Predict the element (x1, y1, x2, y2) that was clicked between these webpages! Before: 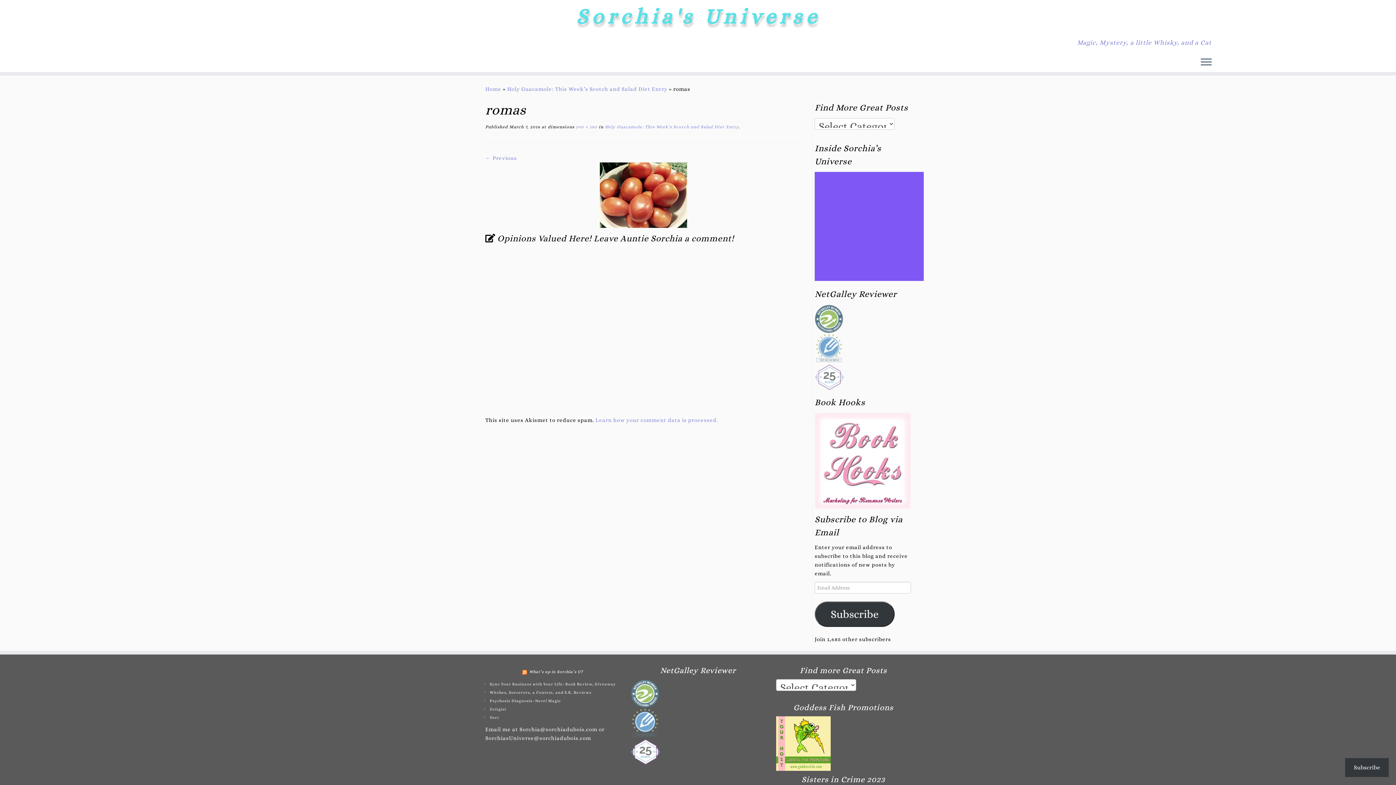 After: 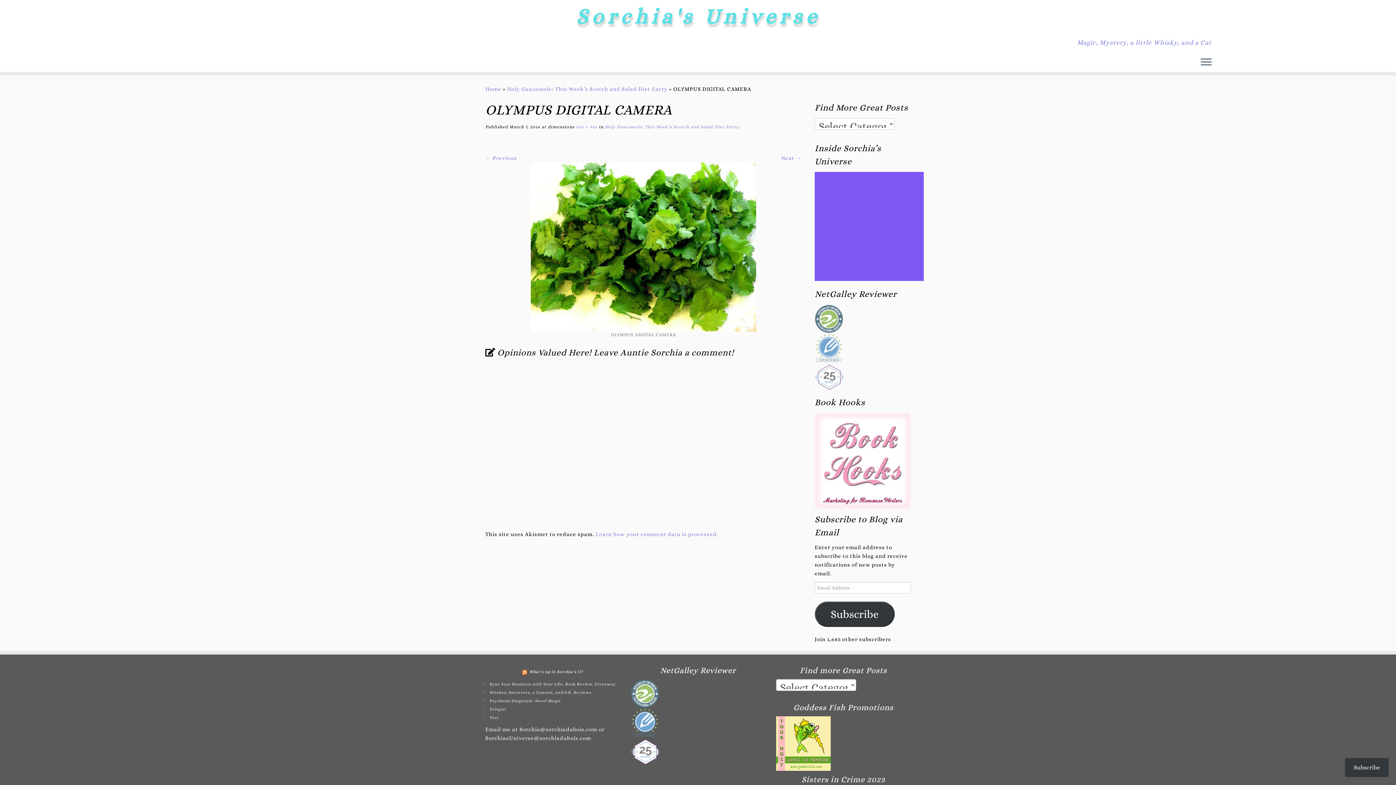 Action: label: ← Previous bbox: (485, 154, 517, 161)